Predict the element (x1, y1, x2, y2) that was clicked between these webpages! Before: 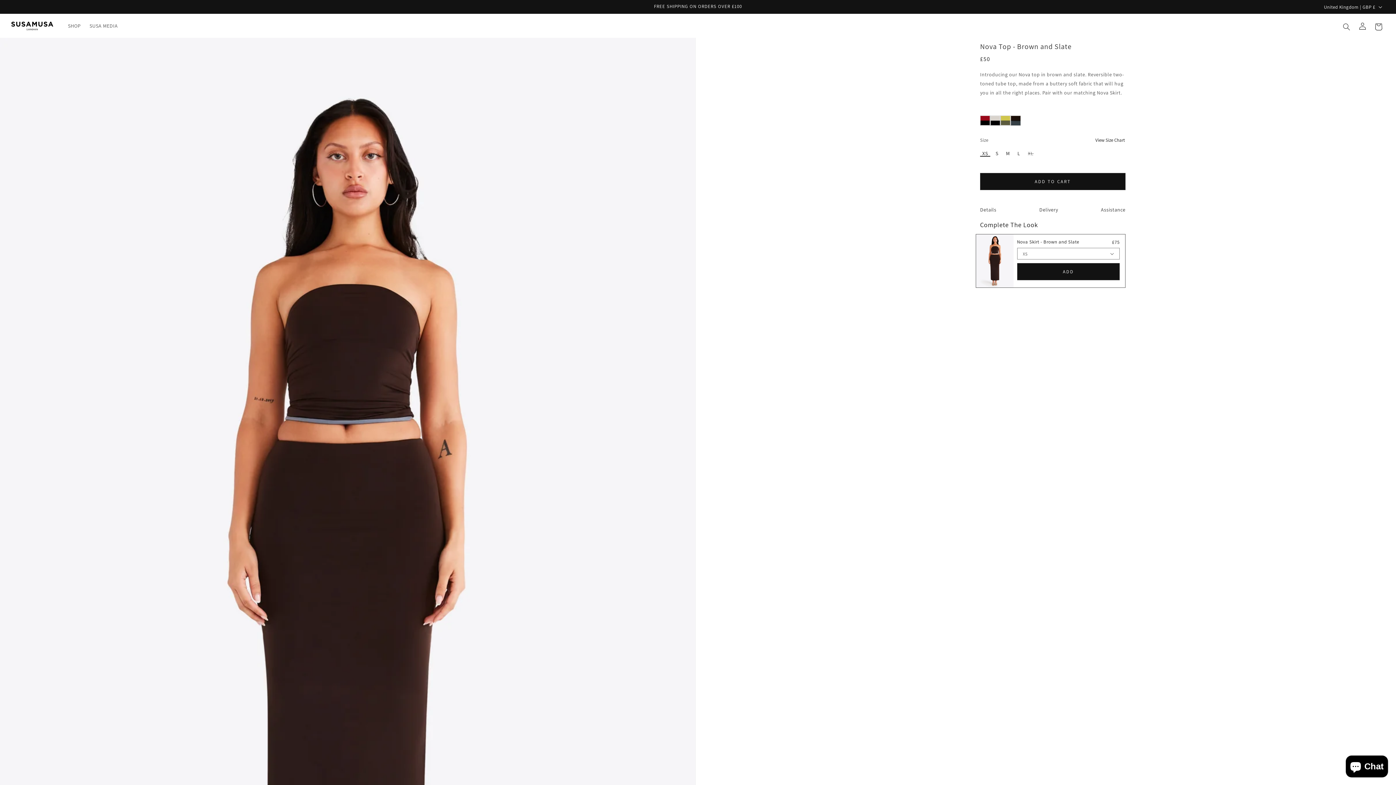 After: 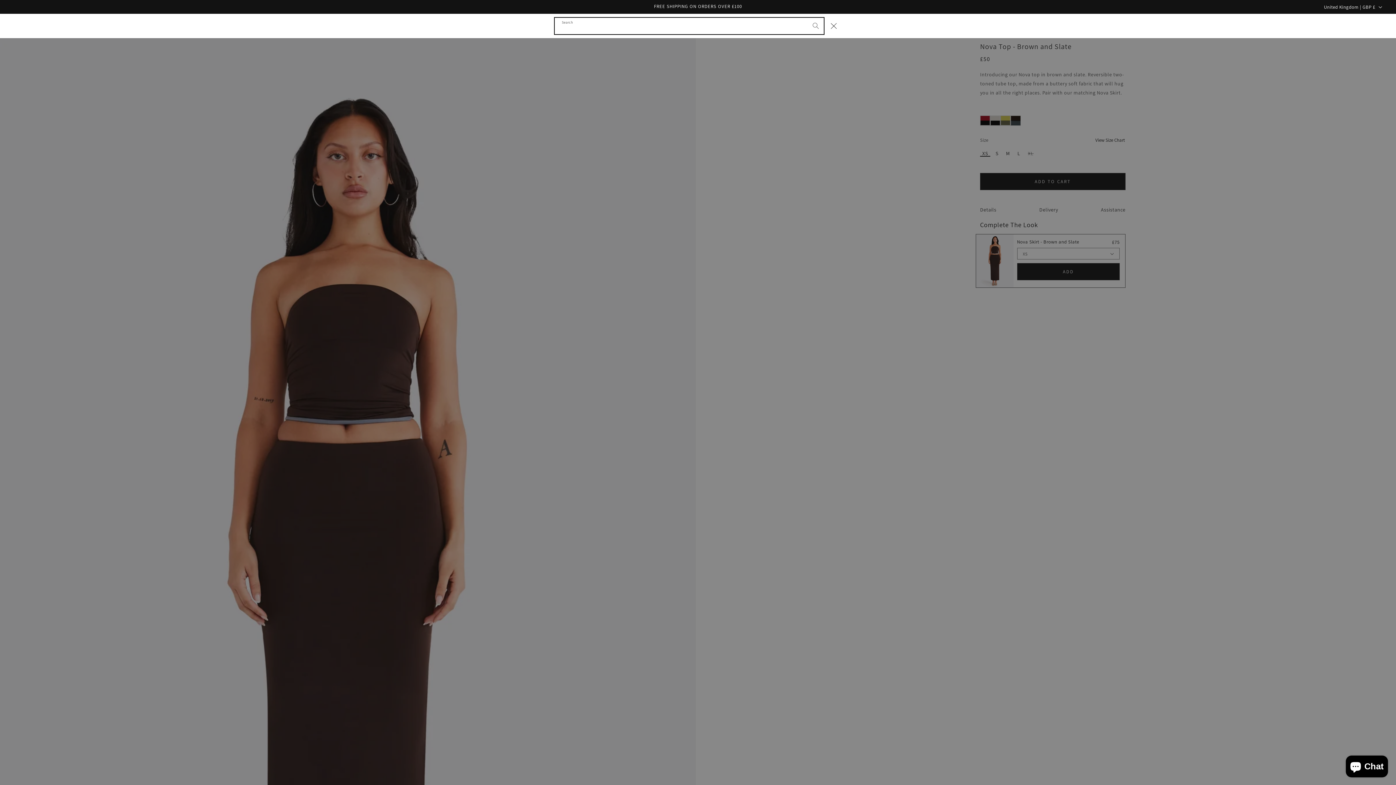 Action: bbox: (1338, 17, 1354, 33) label: Search